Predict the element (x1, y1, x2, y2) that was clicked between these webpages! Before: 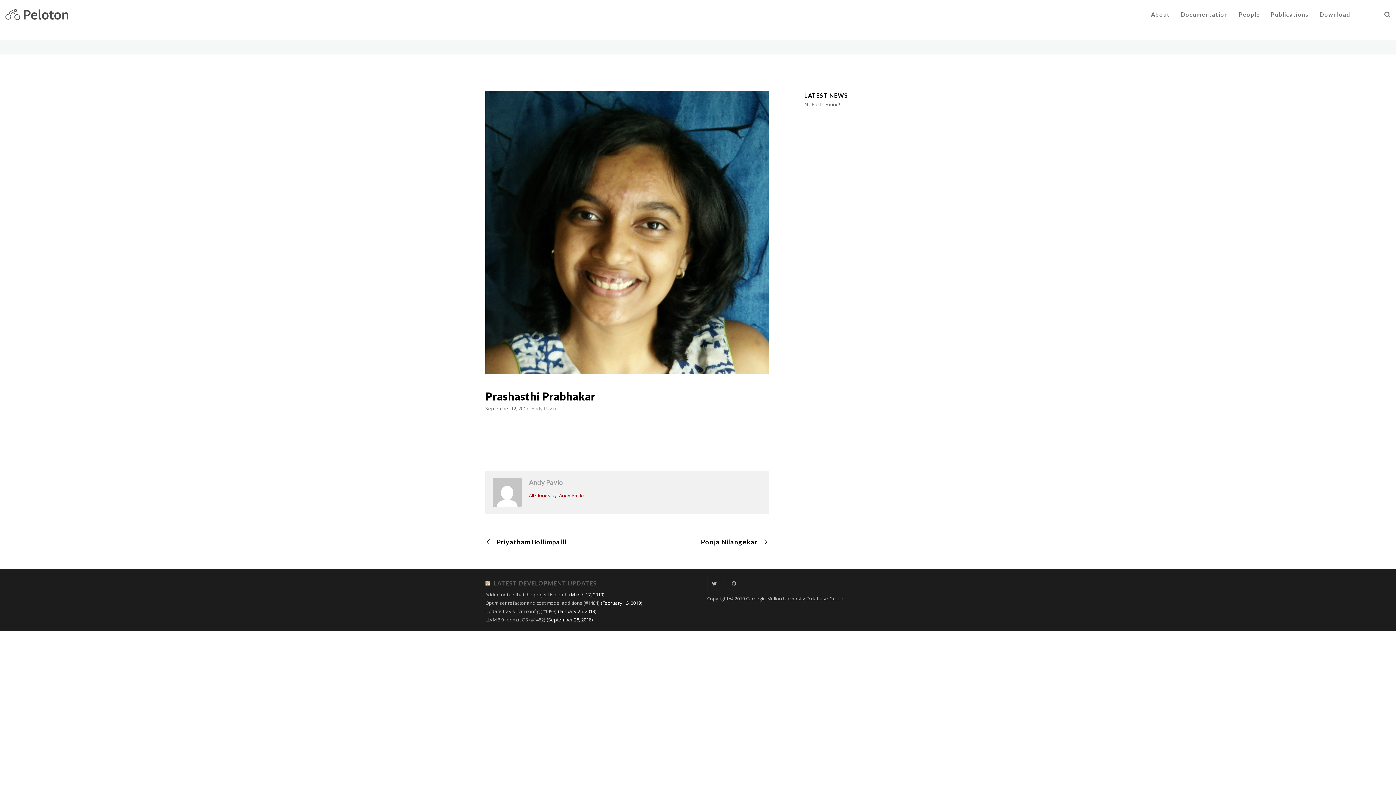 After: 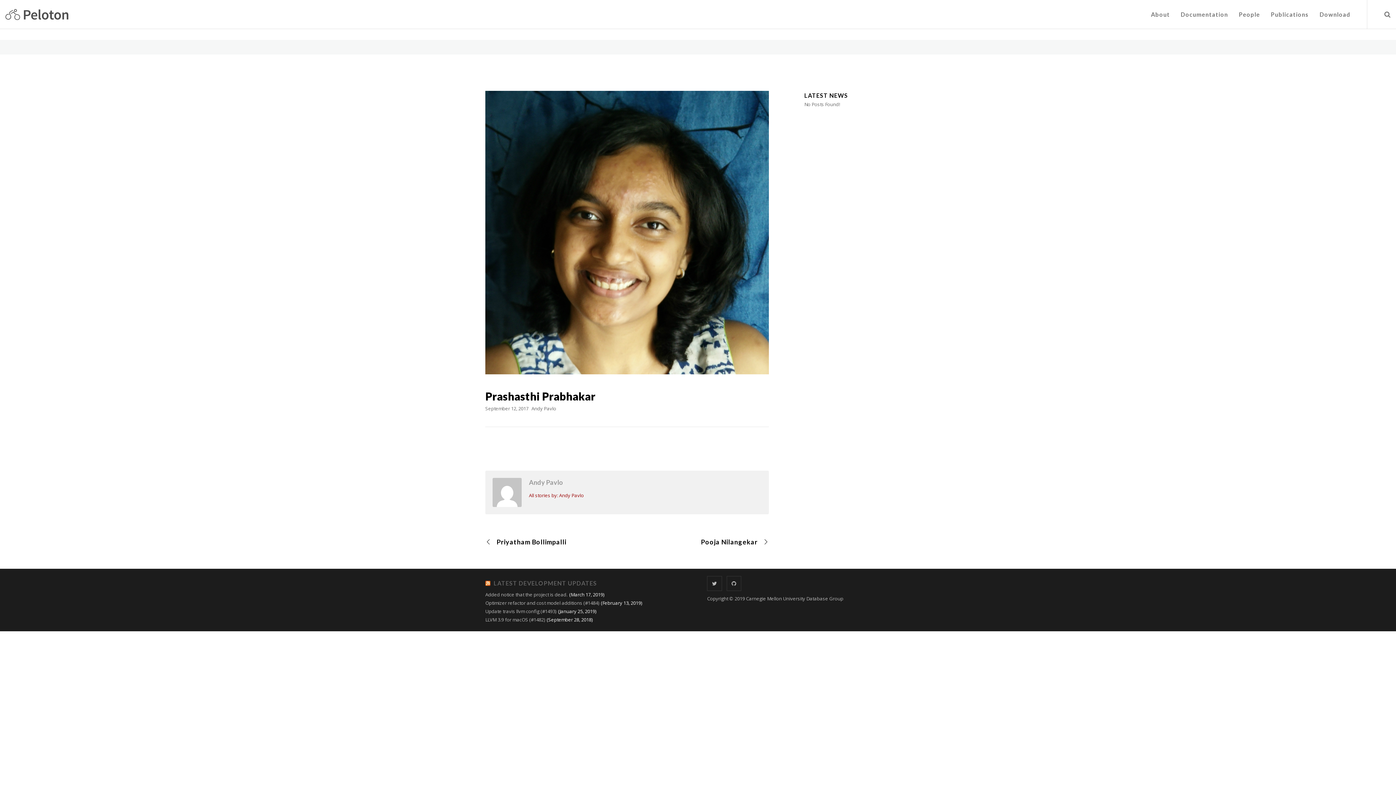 Action: bbox: (531, 405, 556, 412) label: Andy Pavlo